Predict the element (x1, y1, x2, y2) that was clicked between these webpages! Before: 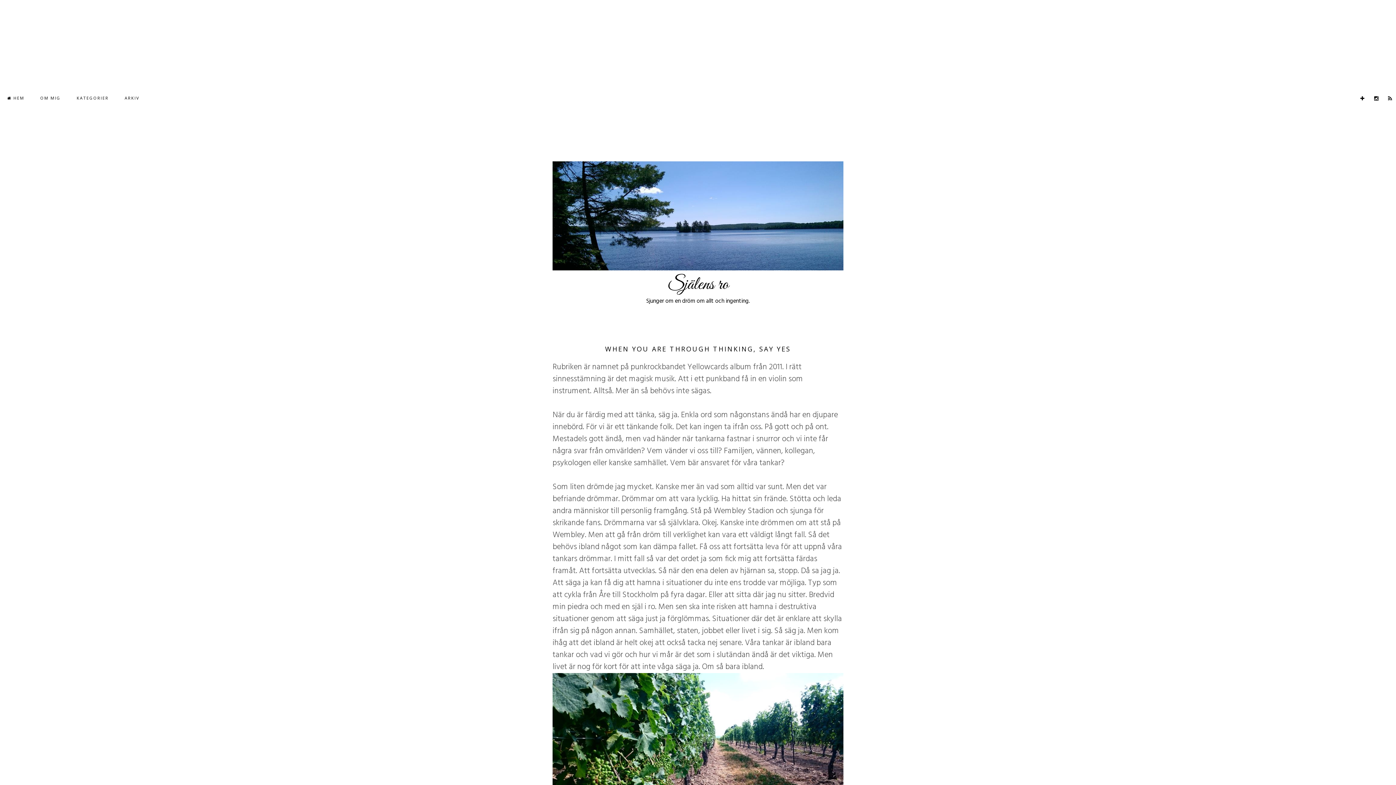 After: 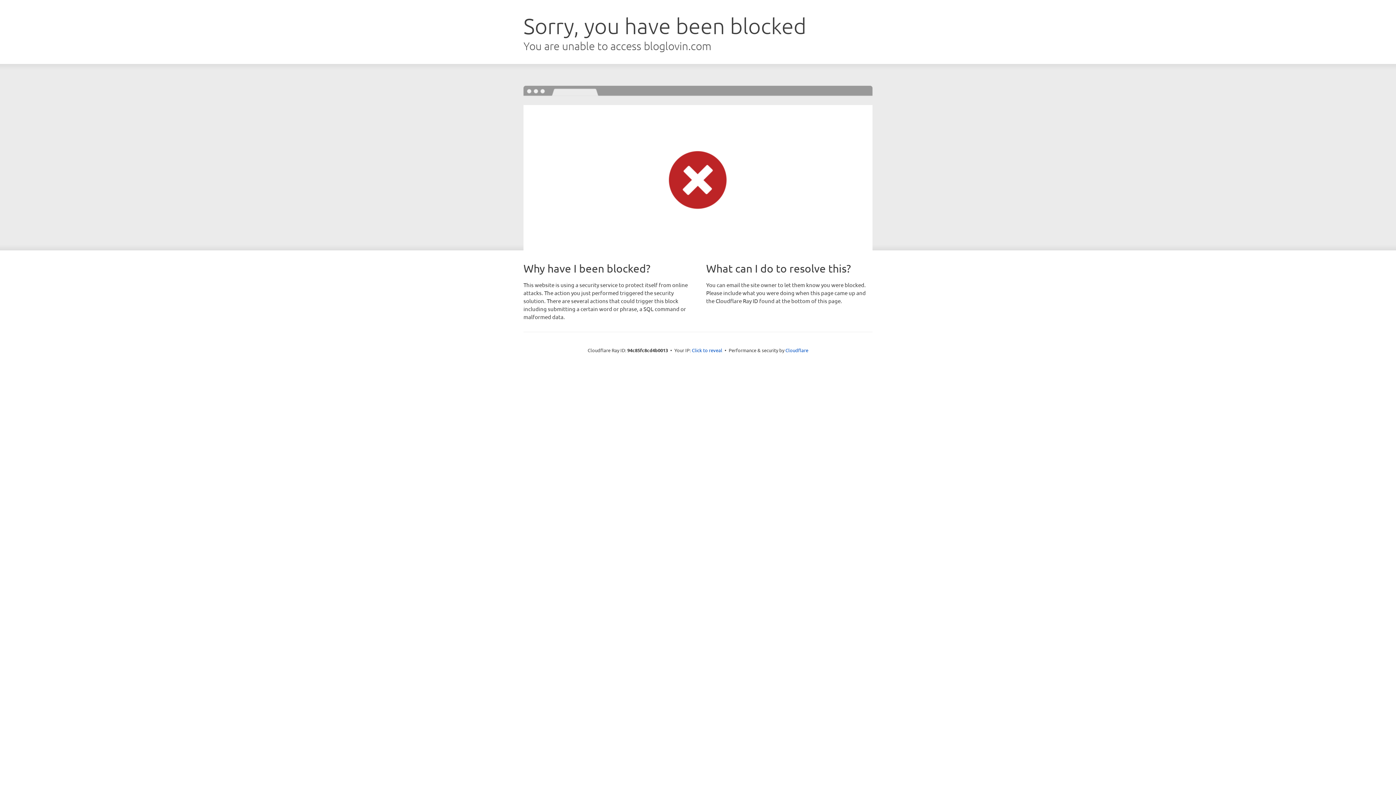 Action: bbox: (1356, 90, 1368, 105)